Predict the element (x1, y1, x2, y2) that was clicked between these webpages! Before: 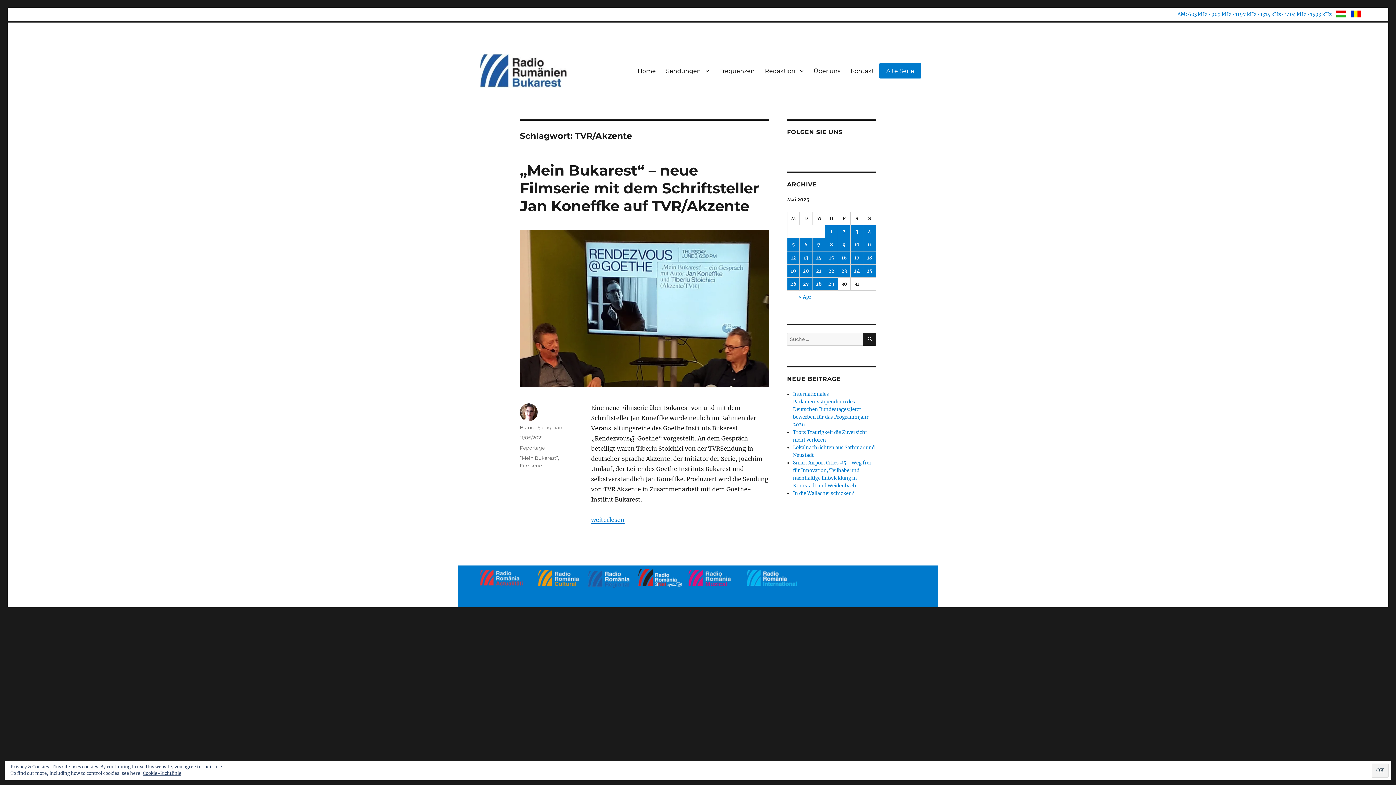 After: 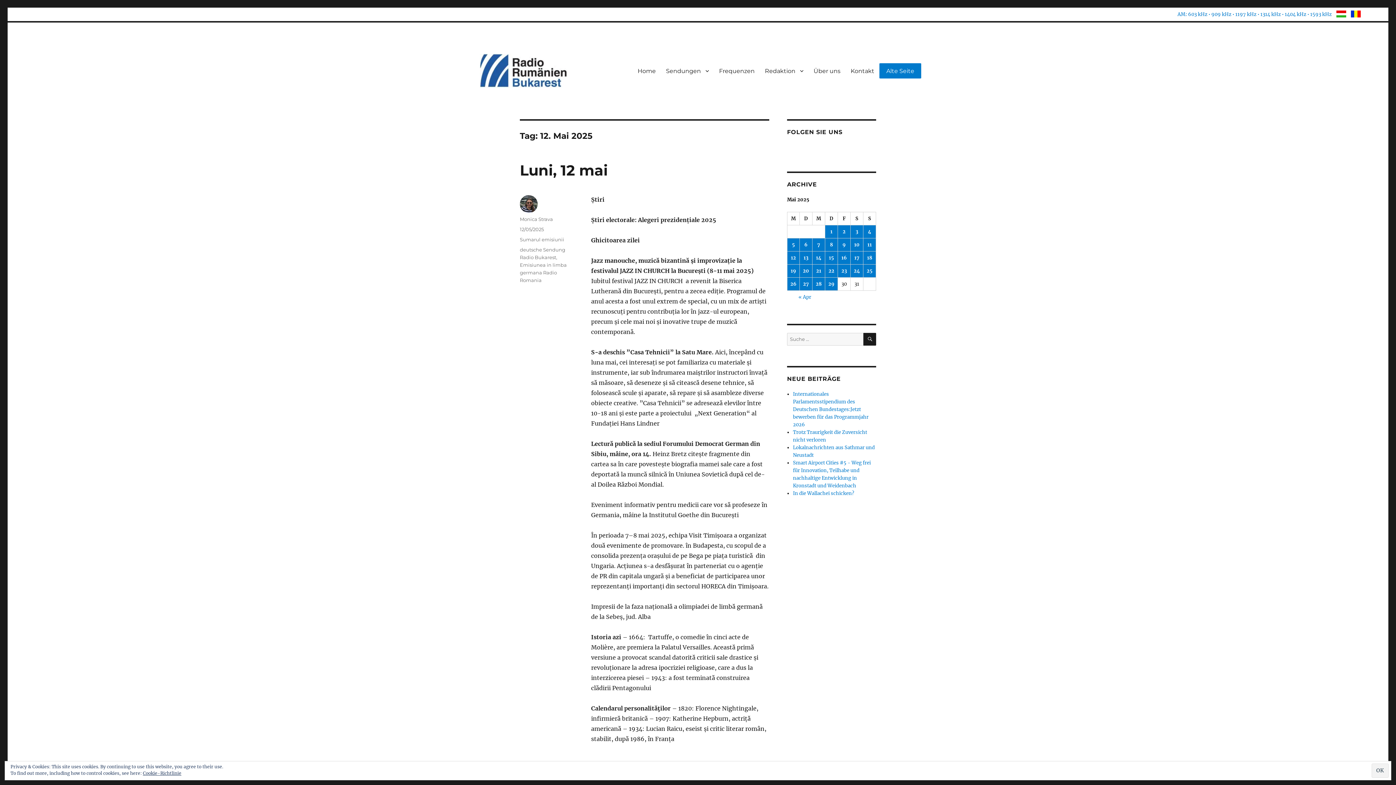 Action: bbox: (787, 251, 799, 264) label: Beiträge veröffentlicht am 12. May 2025